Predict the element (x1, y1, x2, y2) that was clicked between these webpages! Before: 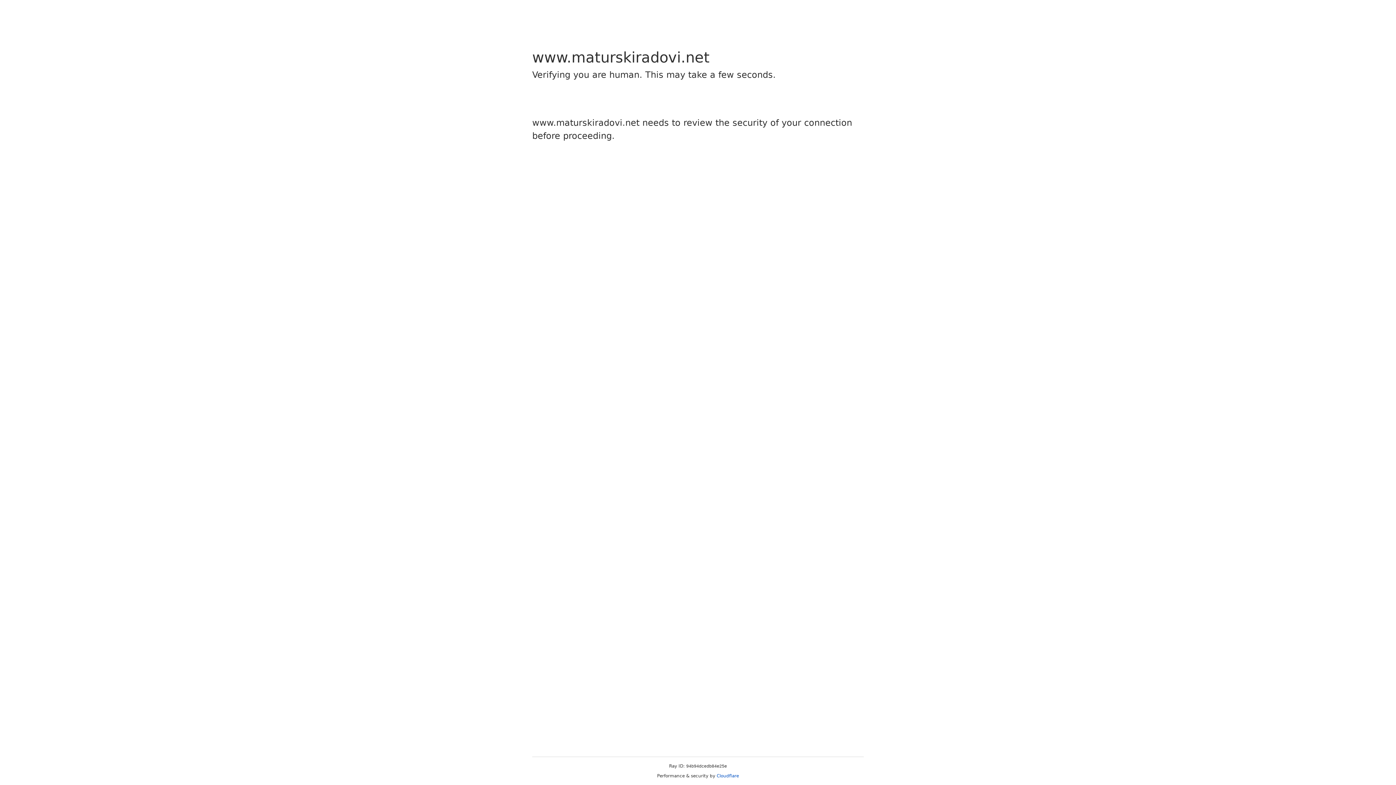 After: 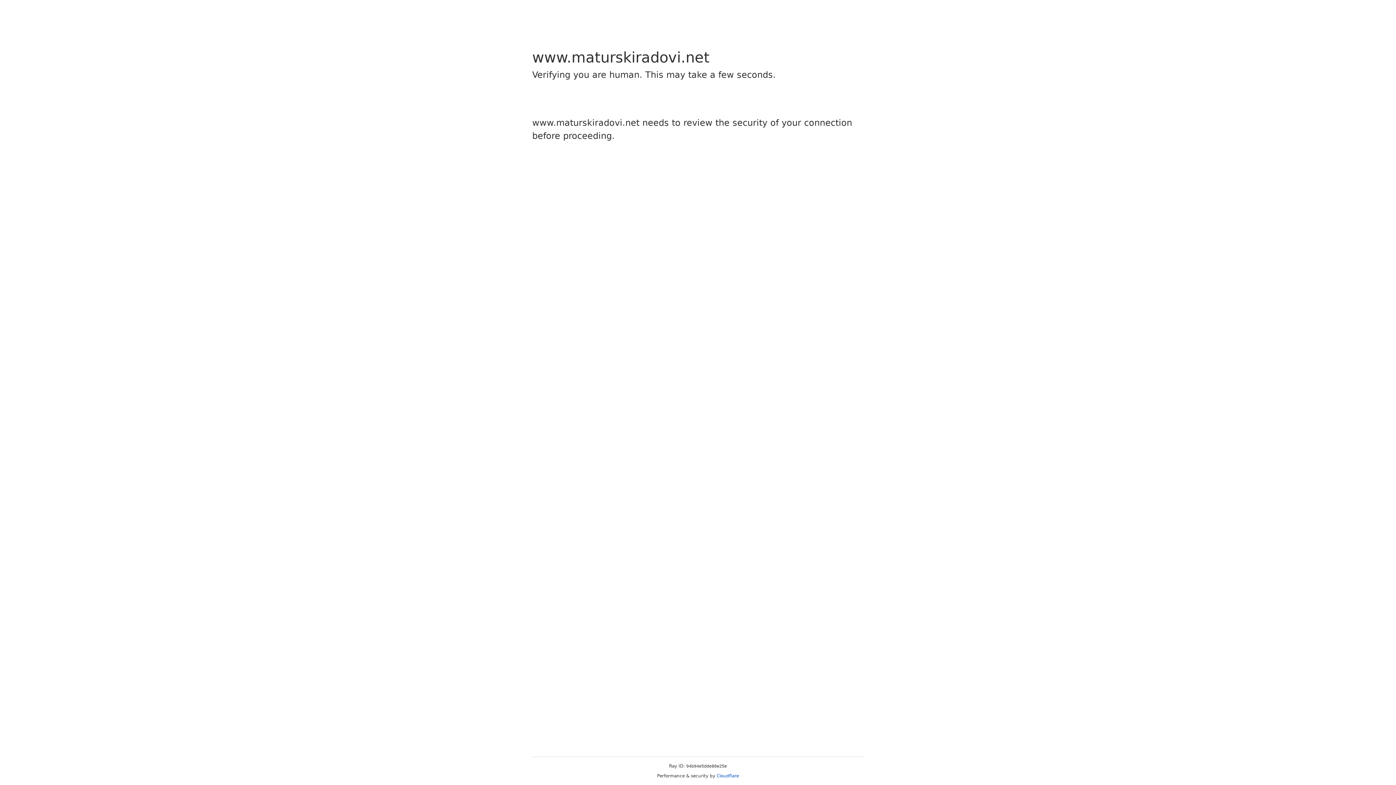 Action: bbox: (716, 773, 739, 778) label: Cloudflare